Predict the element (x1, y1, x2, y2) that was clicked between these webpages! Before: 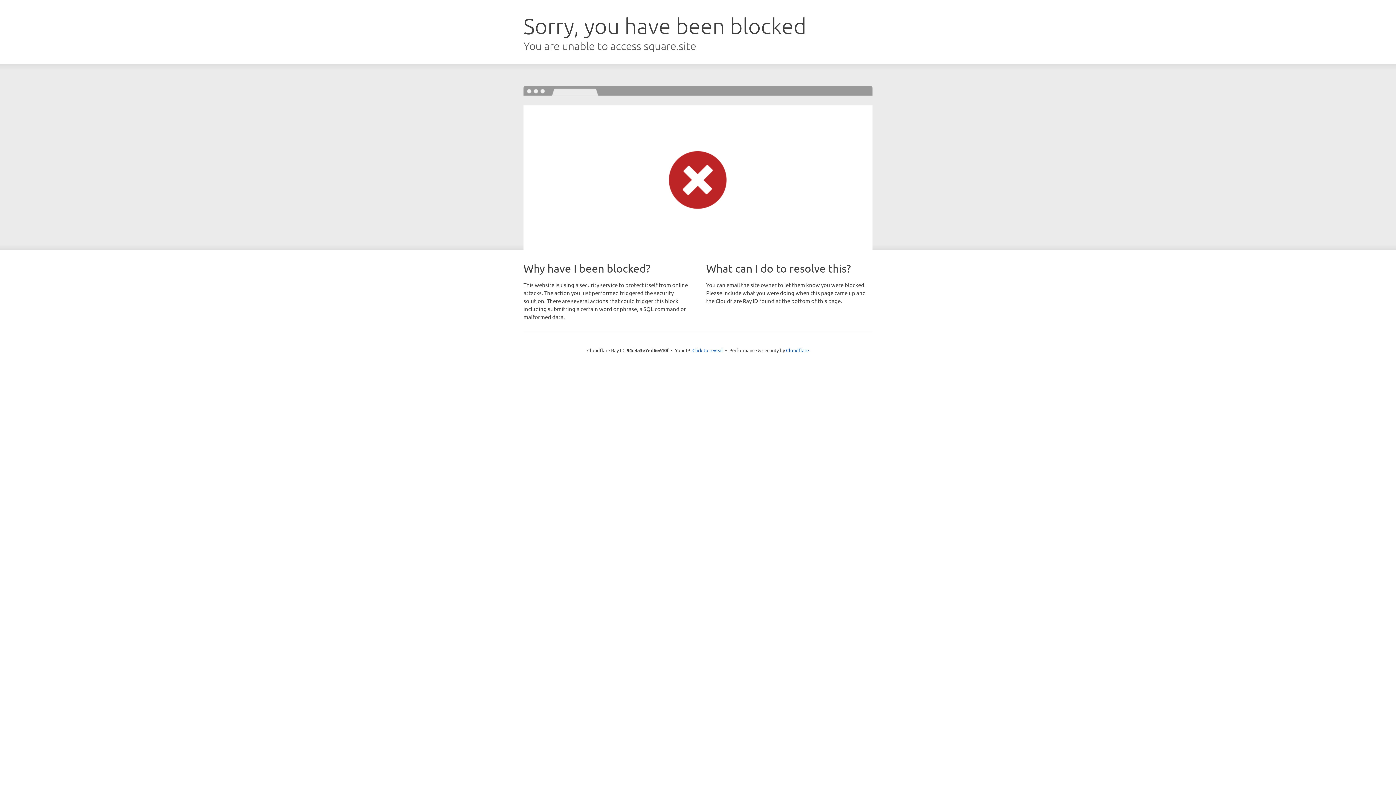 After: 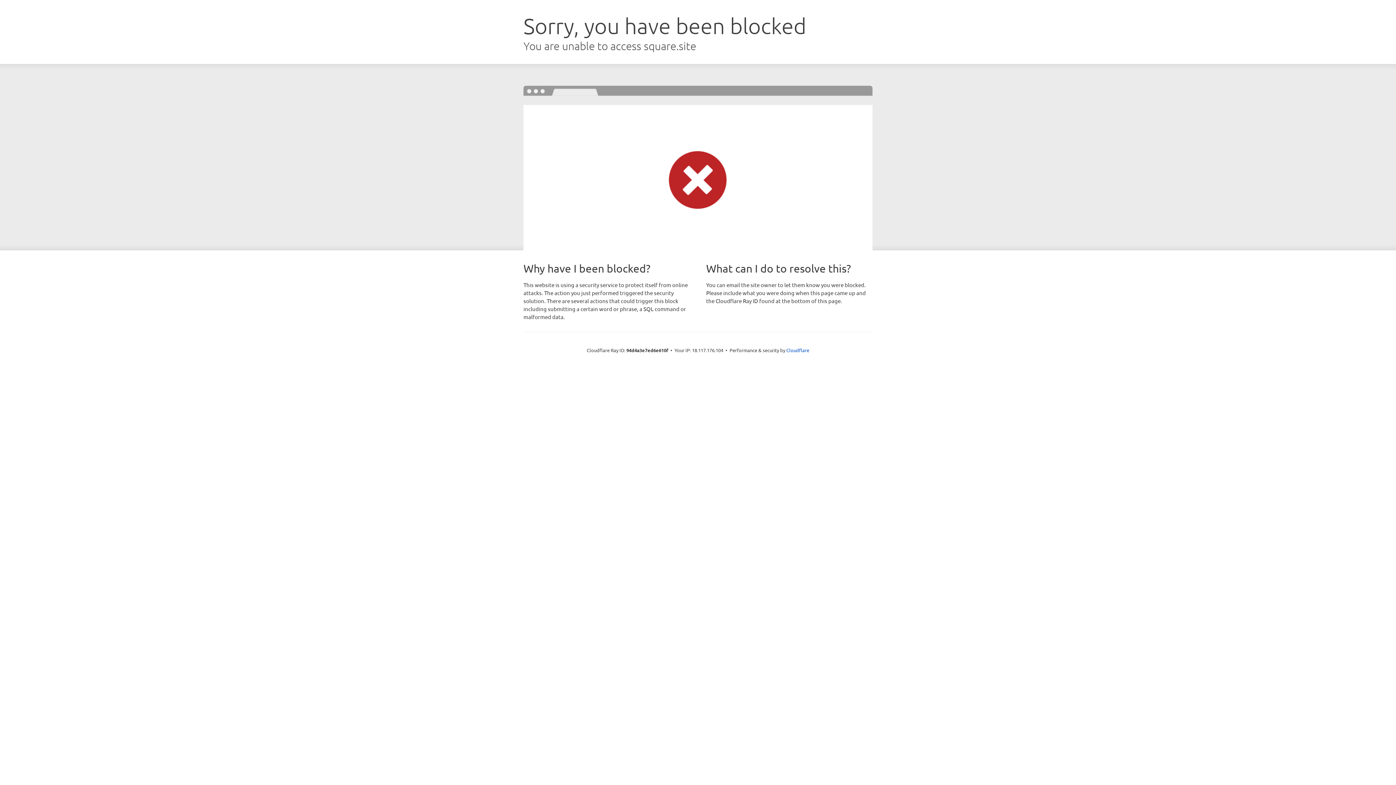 Action: bbox: (692, 346, 723, 353) label: Click to reveal